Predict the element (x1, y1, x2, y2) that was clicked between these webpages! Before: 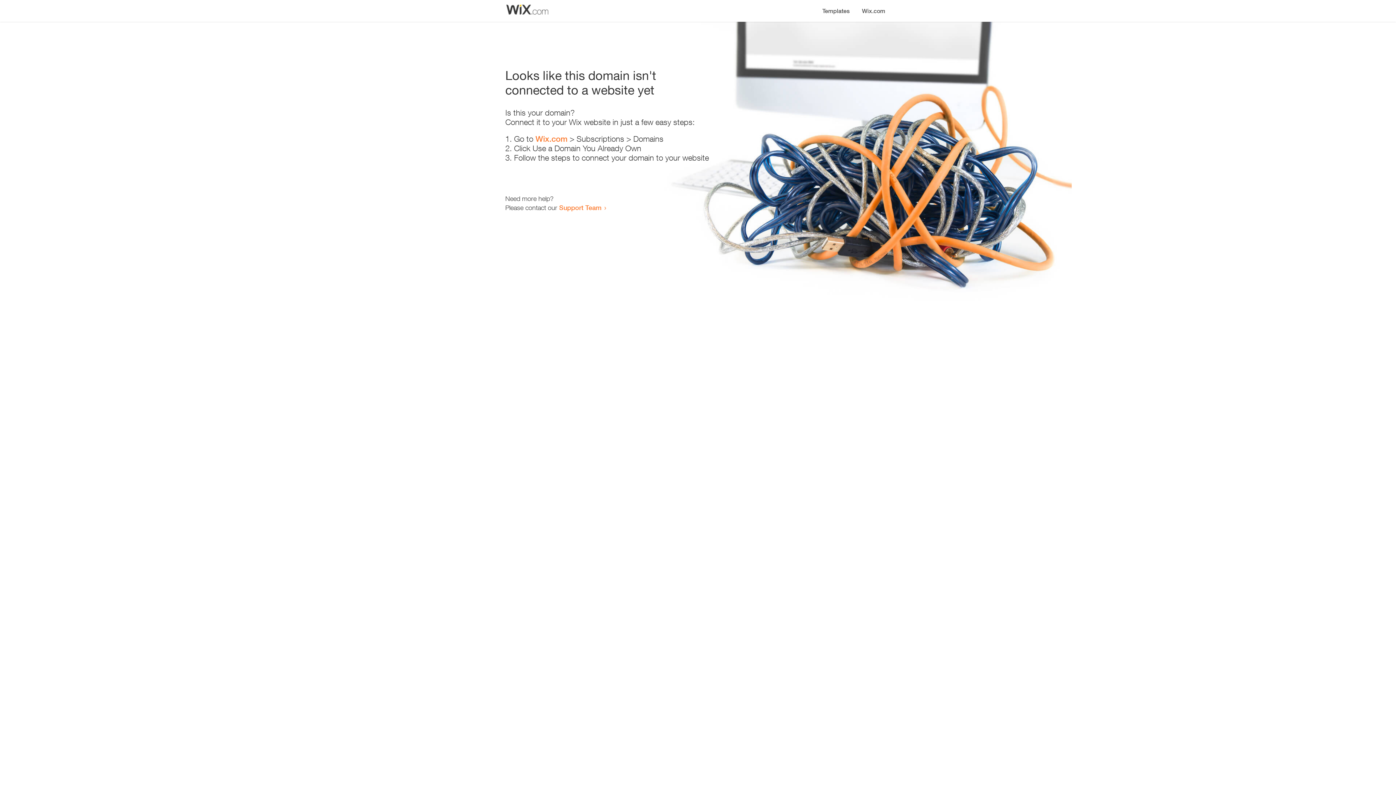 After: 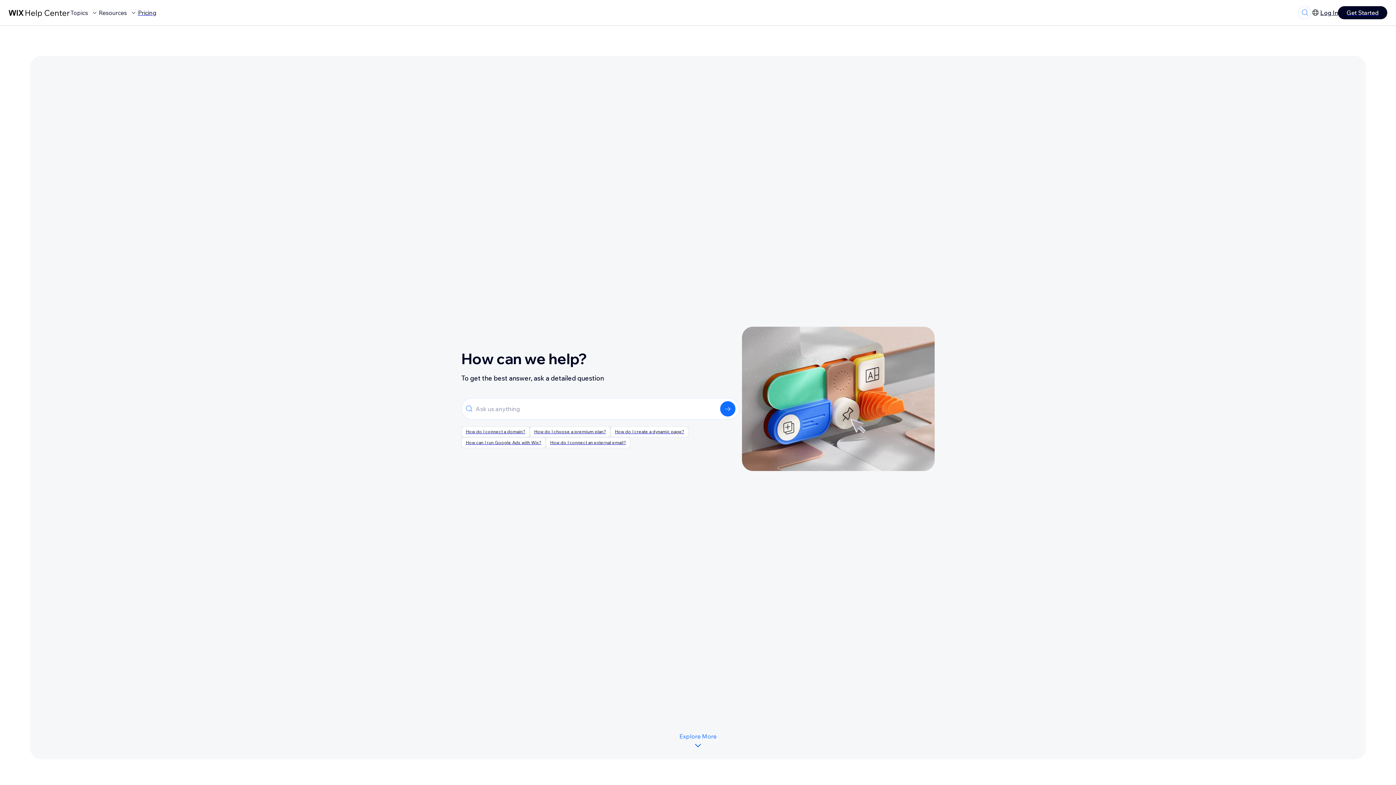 Action: bbox: (559, 203, 601, 211) label: Support Team